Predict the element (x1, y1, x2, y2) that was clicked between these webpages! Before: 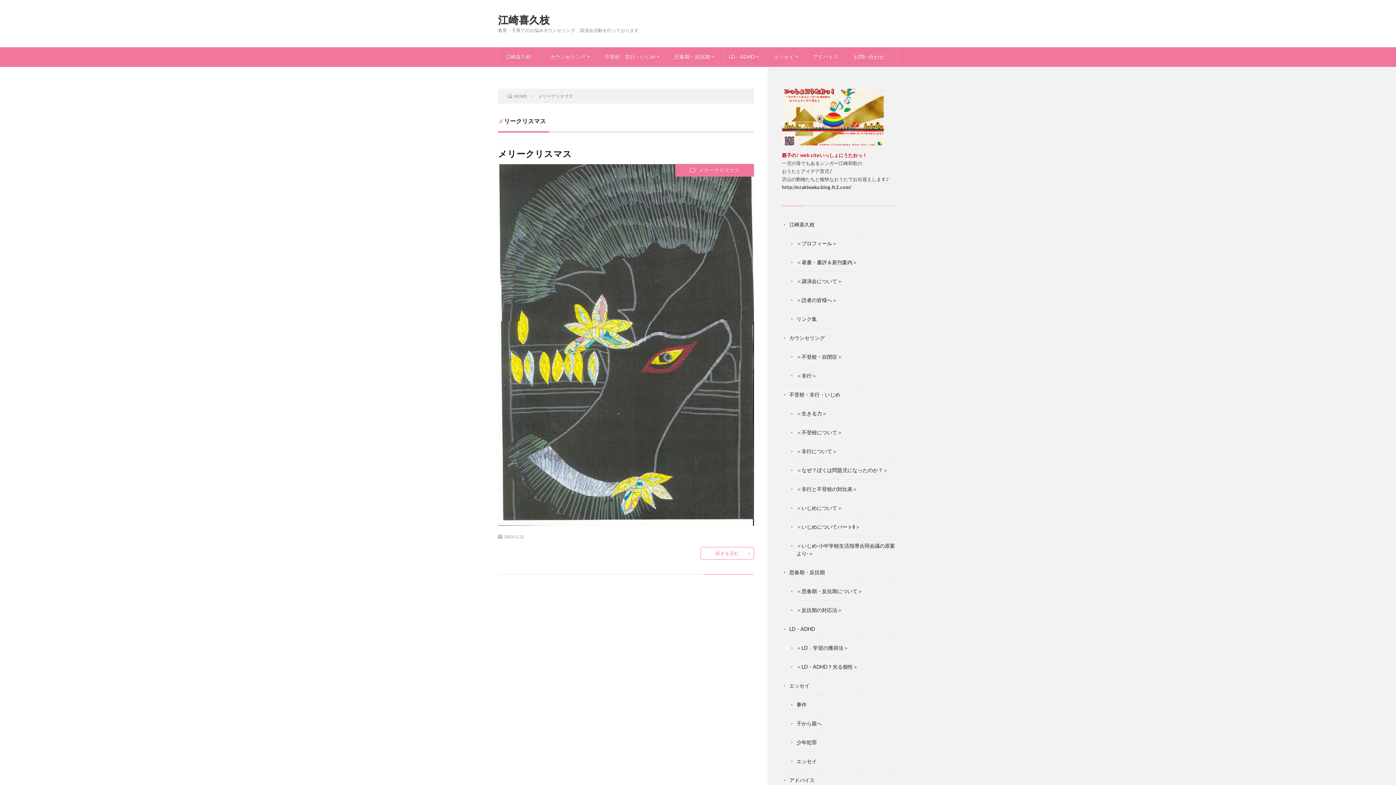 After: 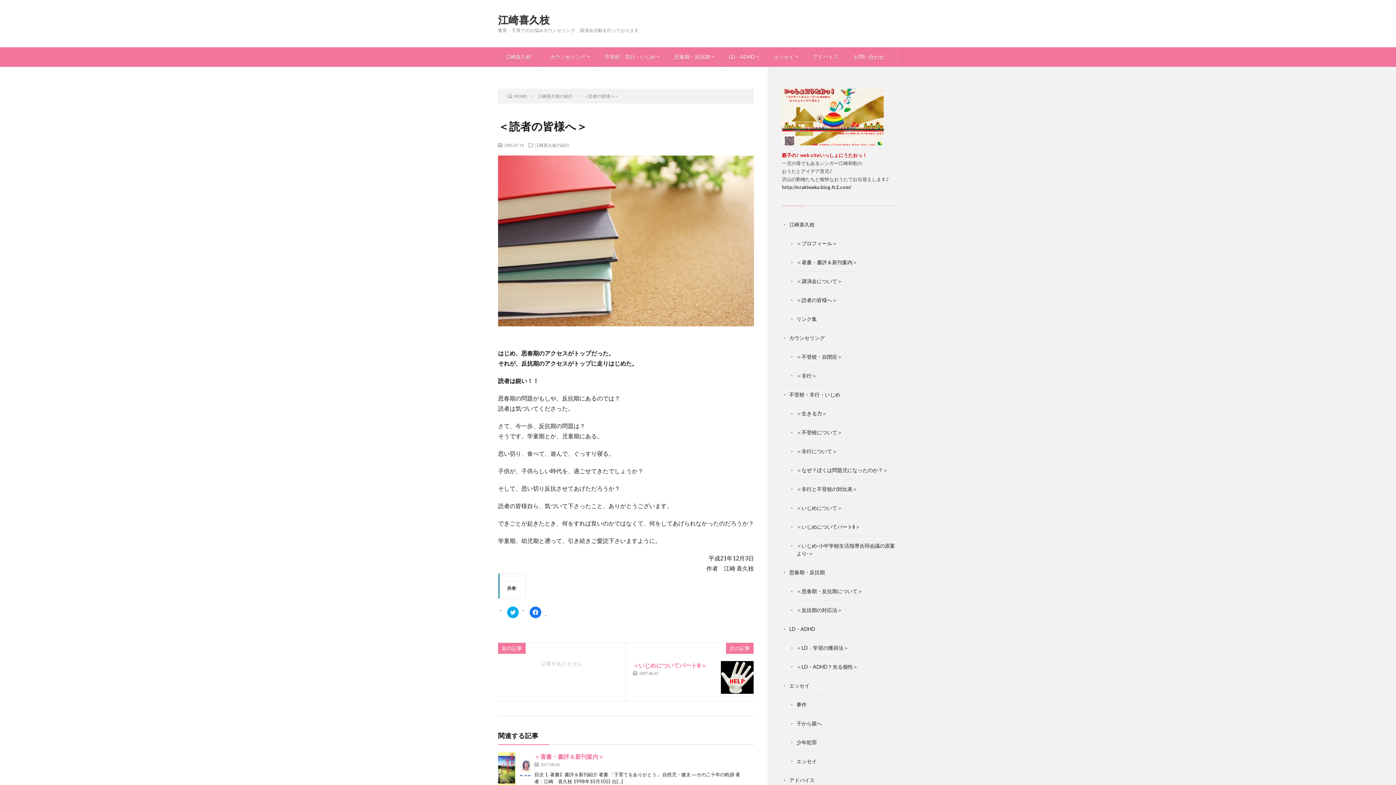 Action: label: ＜読者の皆様へ＞ bbox: (796, 297, 837, 303)